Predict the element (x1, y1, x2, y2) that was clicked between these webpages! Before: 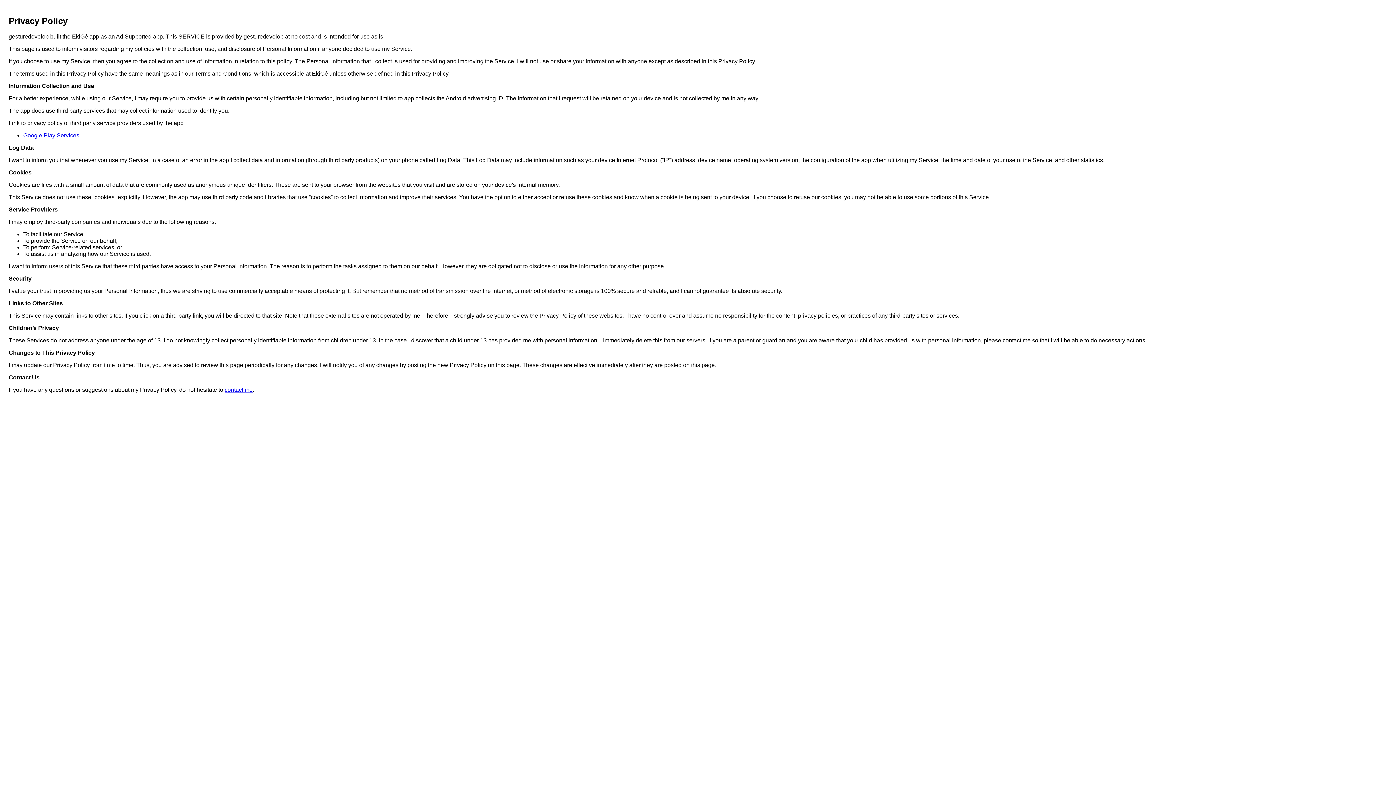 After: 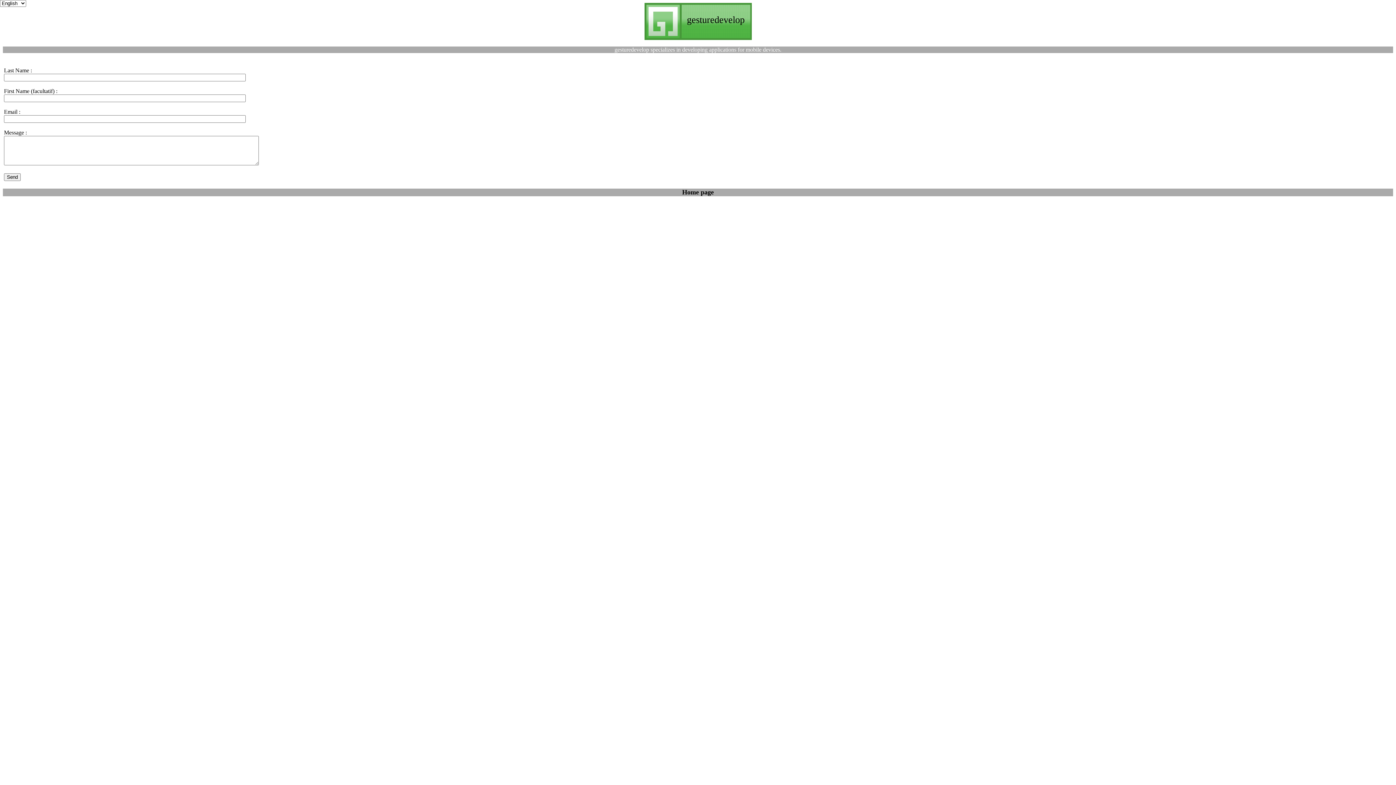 Action: bbox: (224, 386, 252, 393) label: contact me